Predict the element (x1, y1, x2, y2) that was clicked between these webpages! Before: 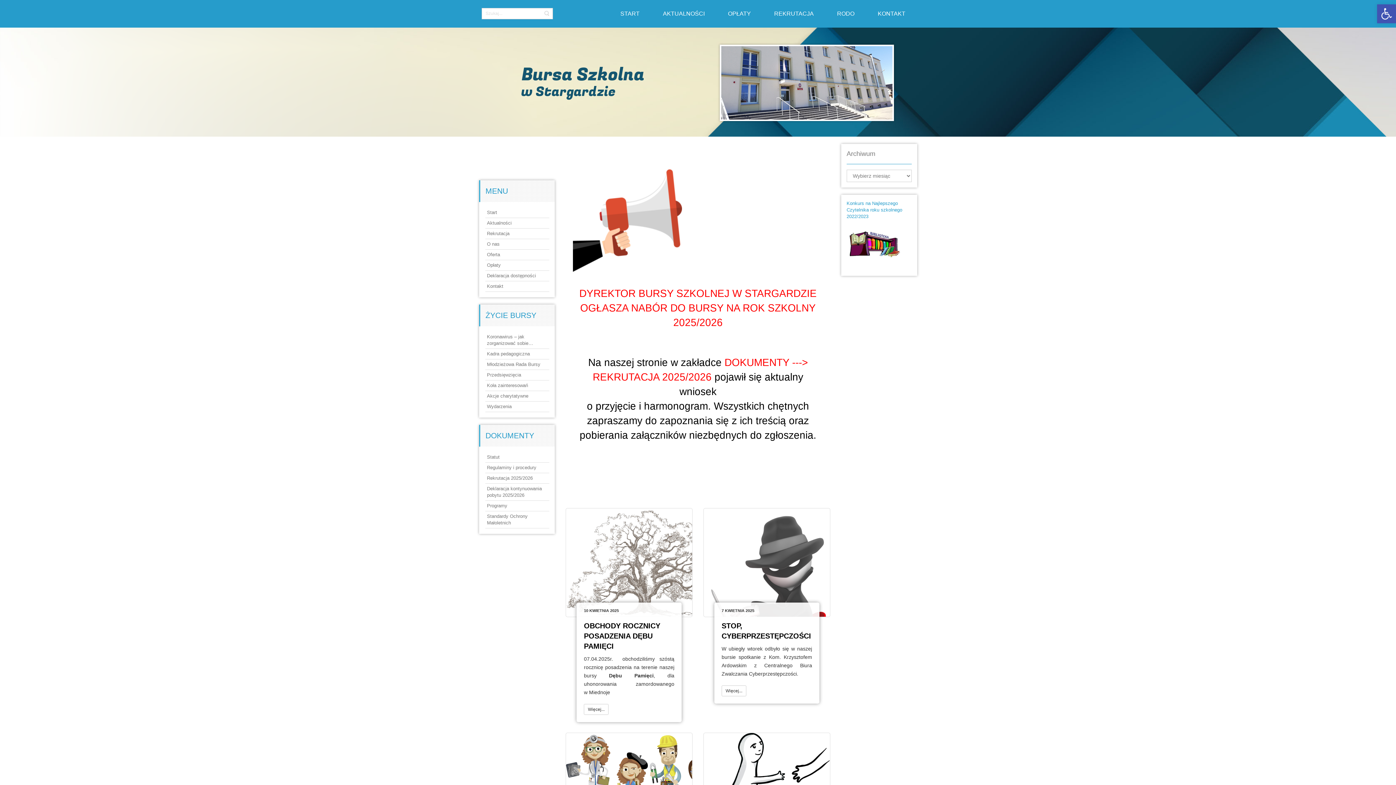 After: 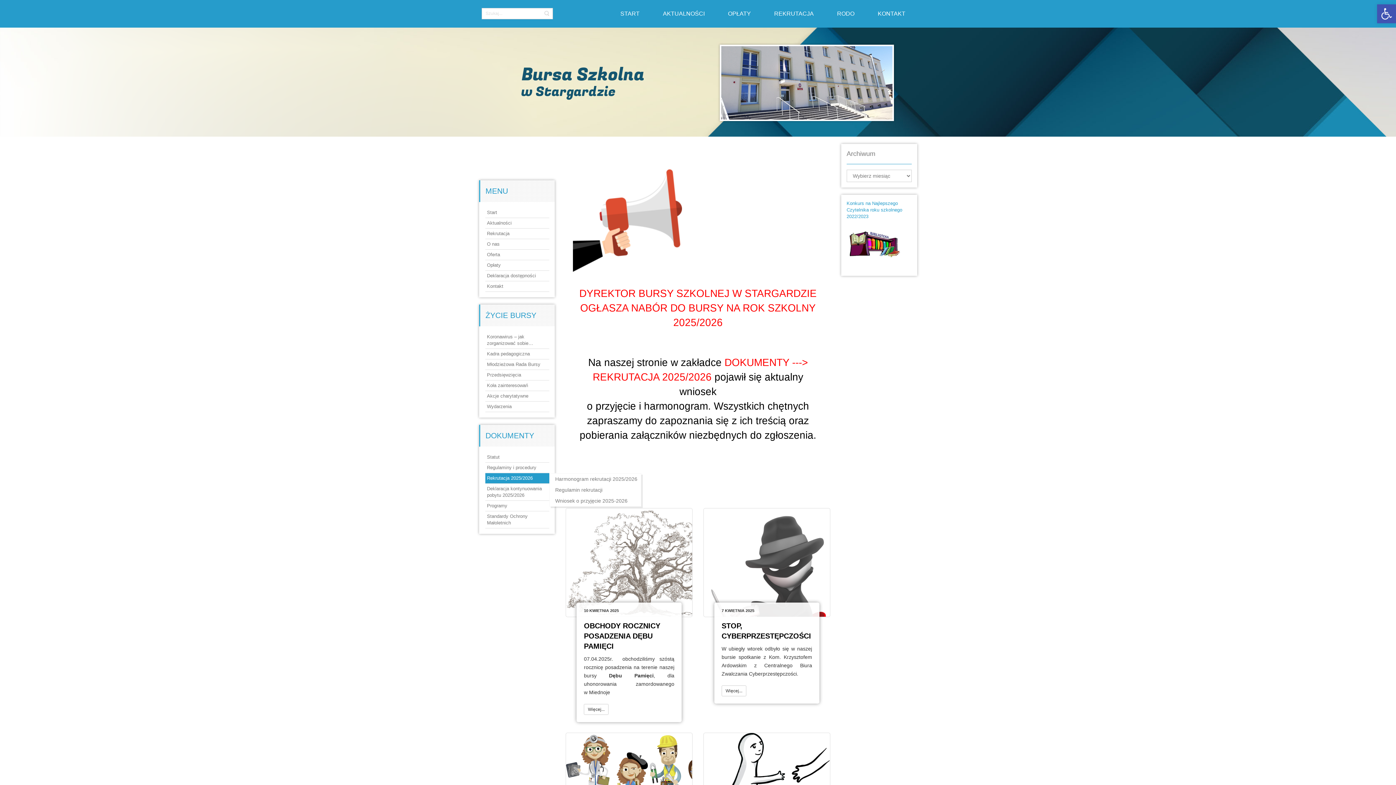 Action: bbox: (485, 473, 549, 484) label: Rekrutacja 2025/2026